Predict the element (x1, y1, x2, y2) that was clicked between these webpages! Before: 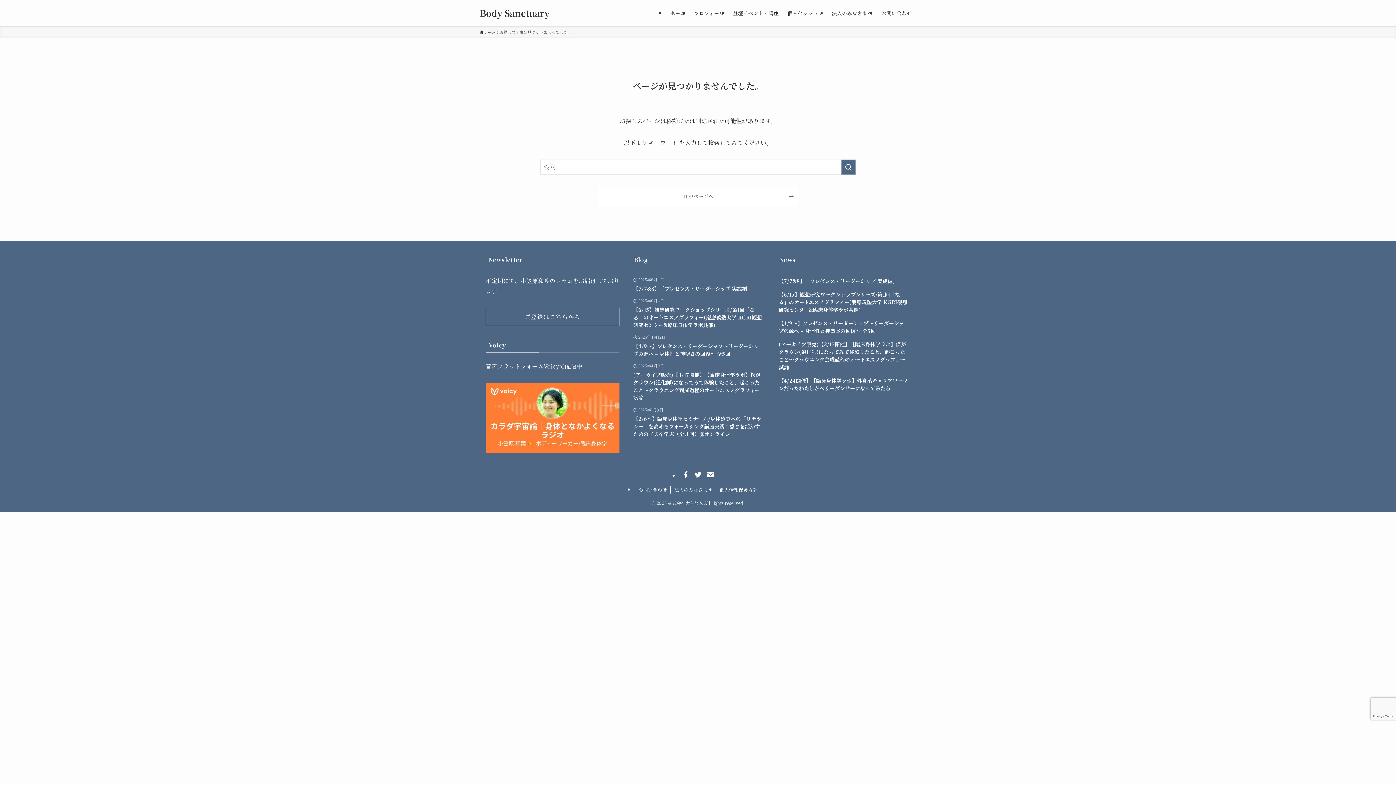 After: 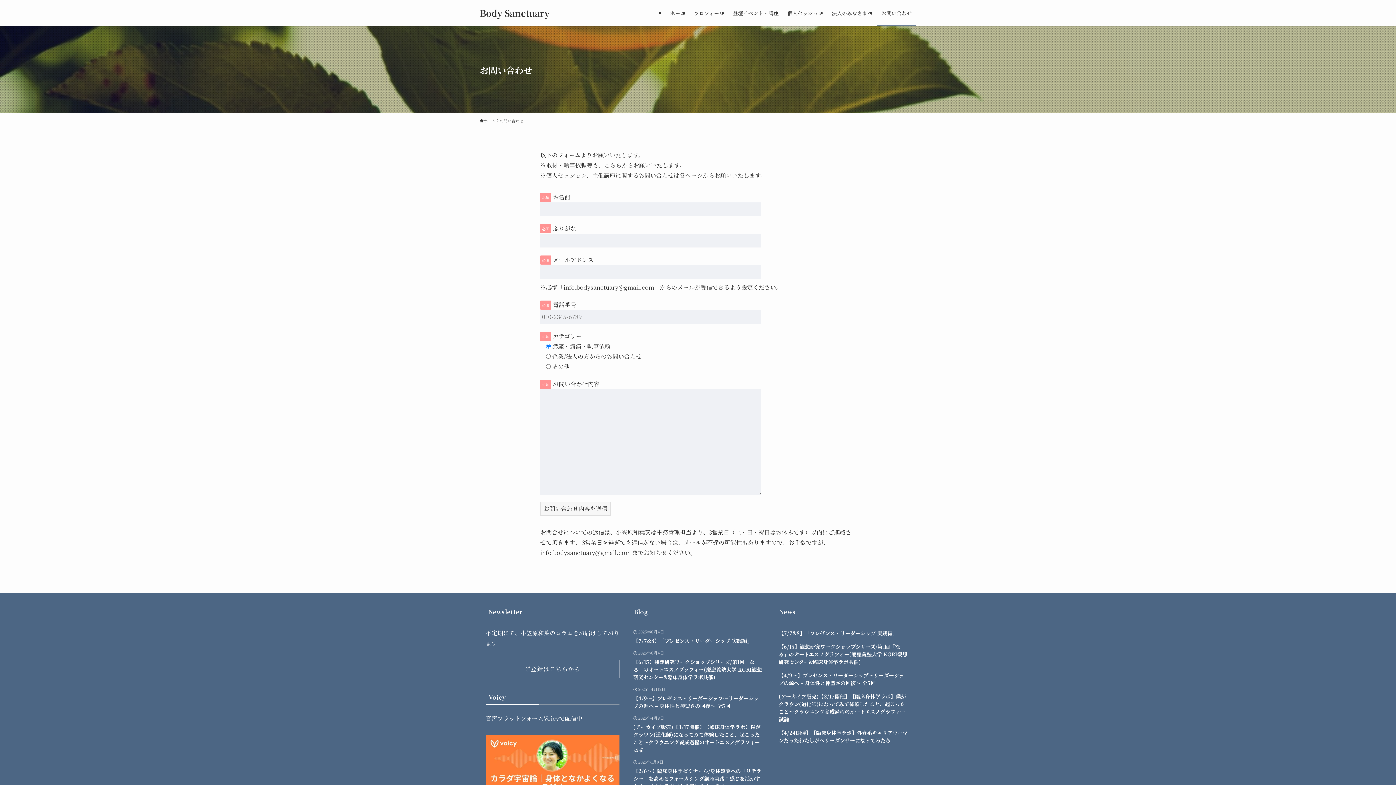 Action: label: お問い合わせ bbox: (634, 486, 671, 493)